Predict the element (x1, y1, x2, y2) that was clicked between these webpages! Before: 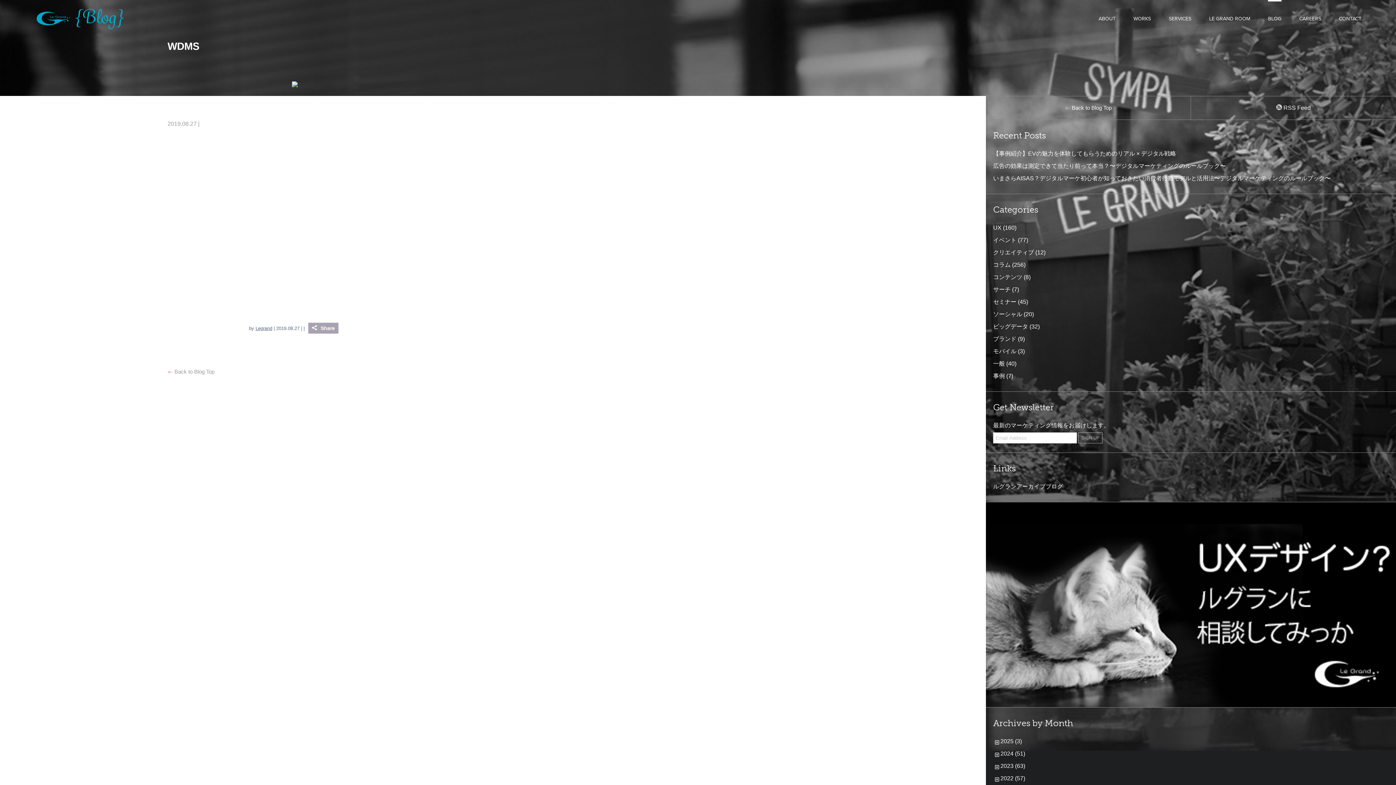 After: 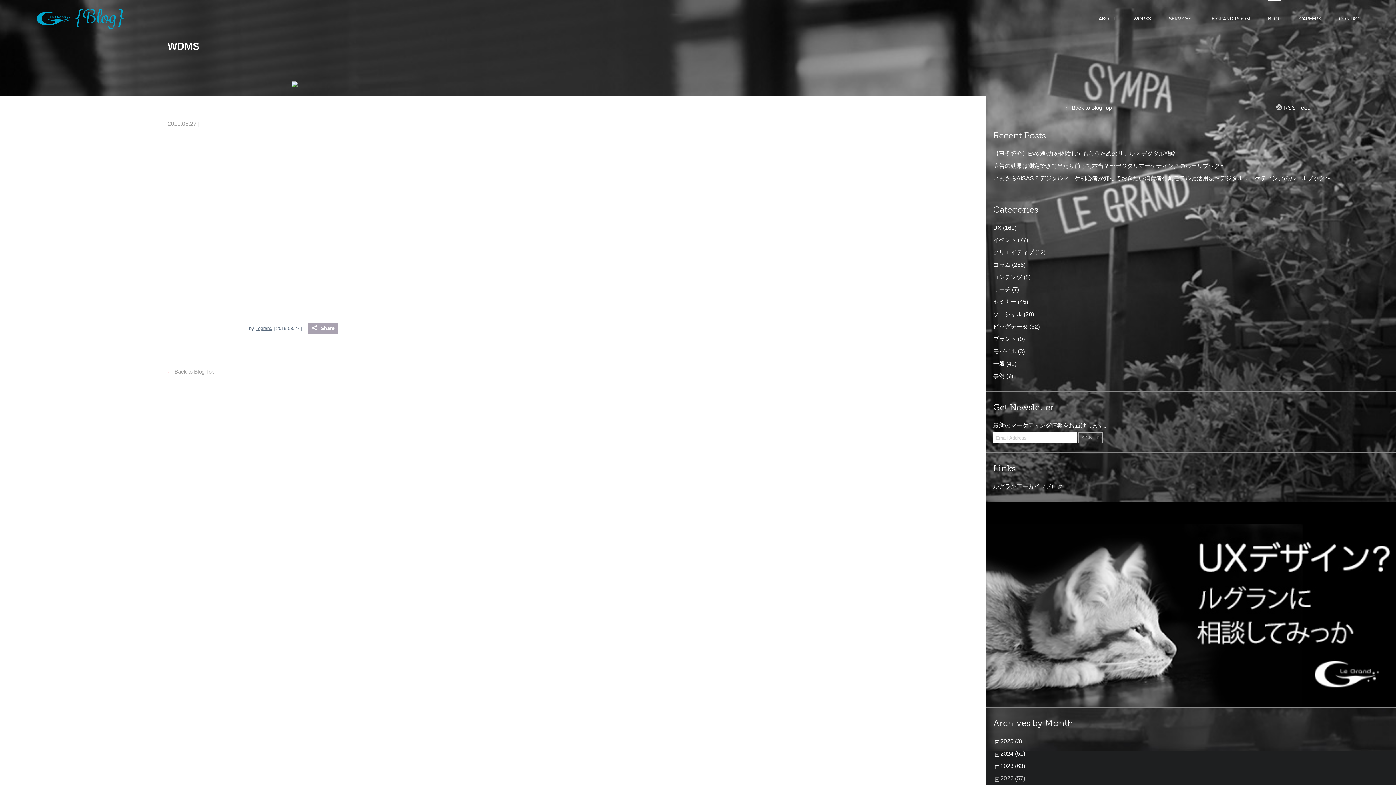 Action: bbox: (993, 775, 1025, 781) label: 2022 (57)